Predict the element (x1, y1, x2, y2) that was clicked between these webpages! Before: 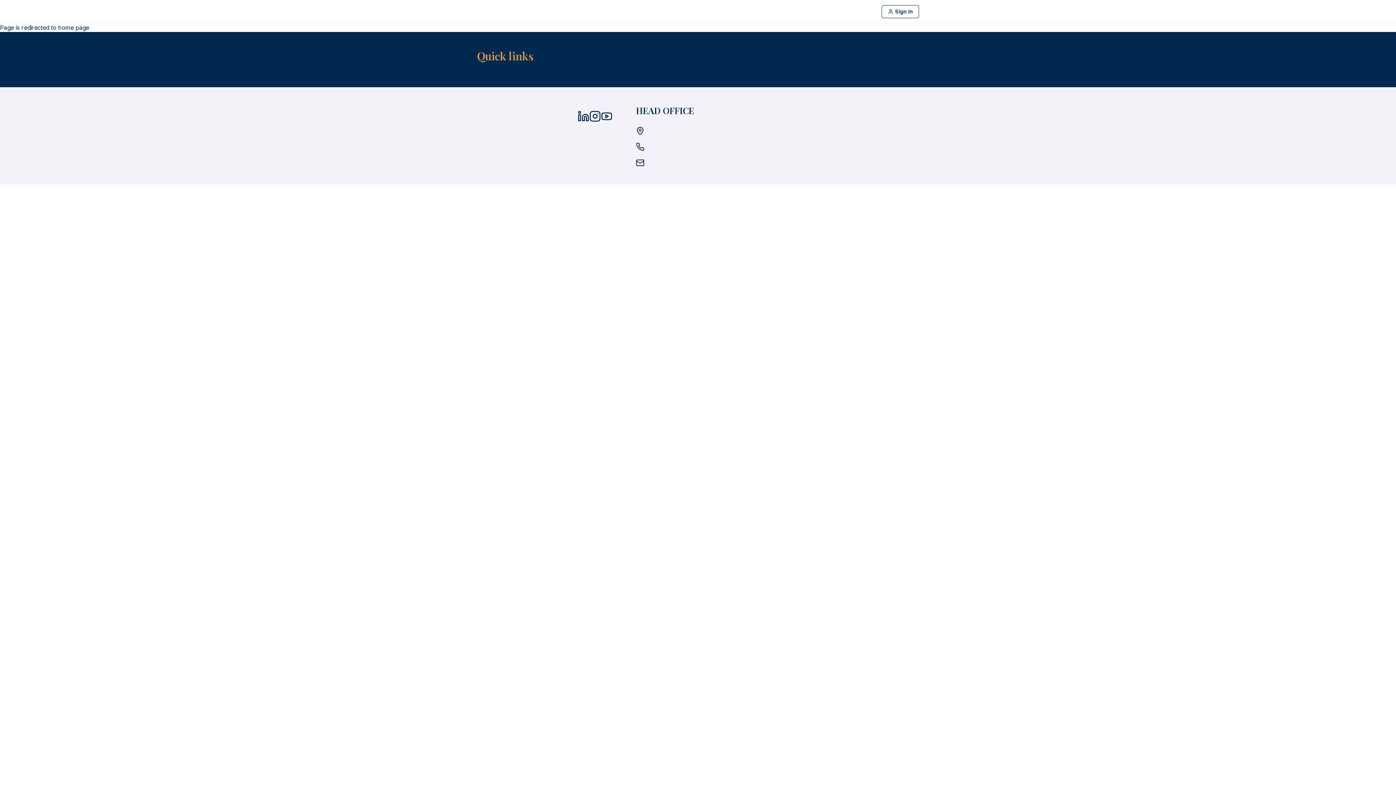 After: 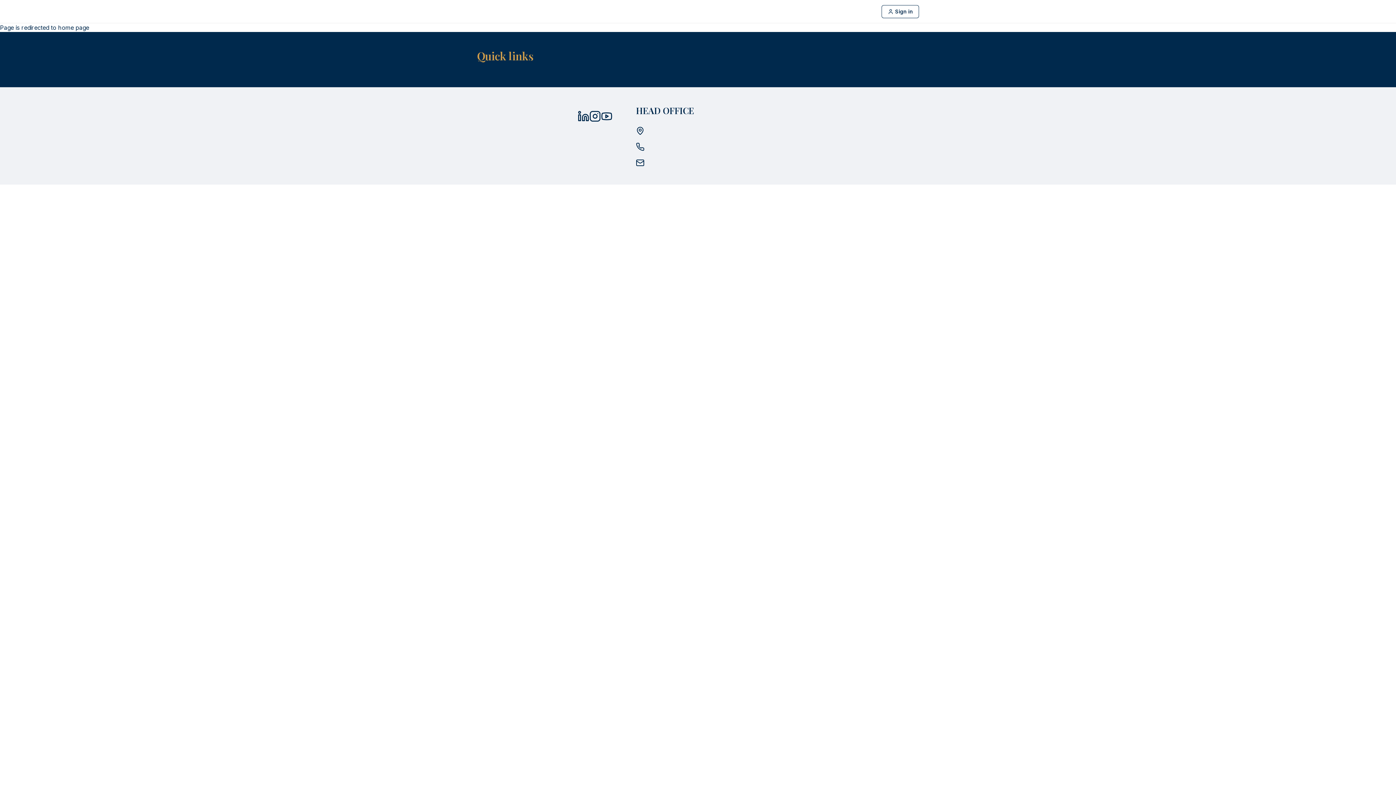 Action: bbox: (649, 158, 795, 167)